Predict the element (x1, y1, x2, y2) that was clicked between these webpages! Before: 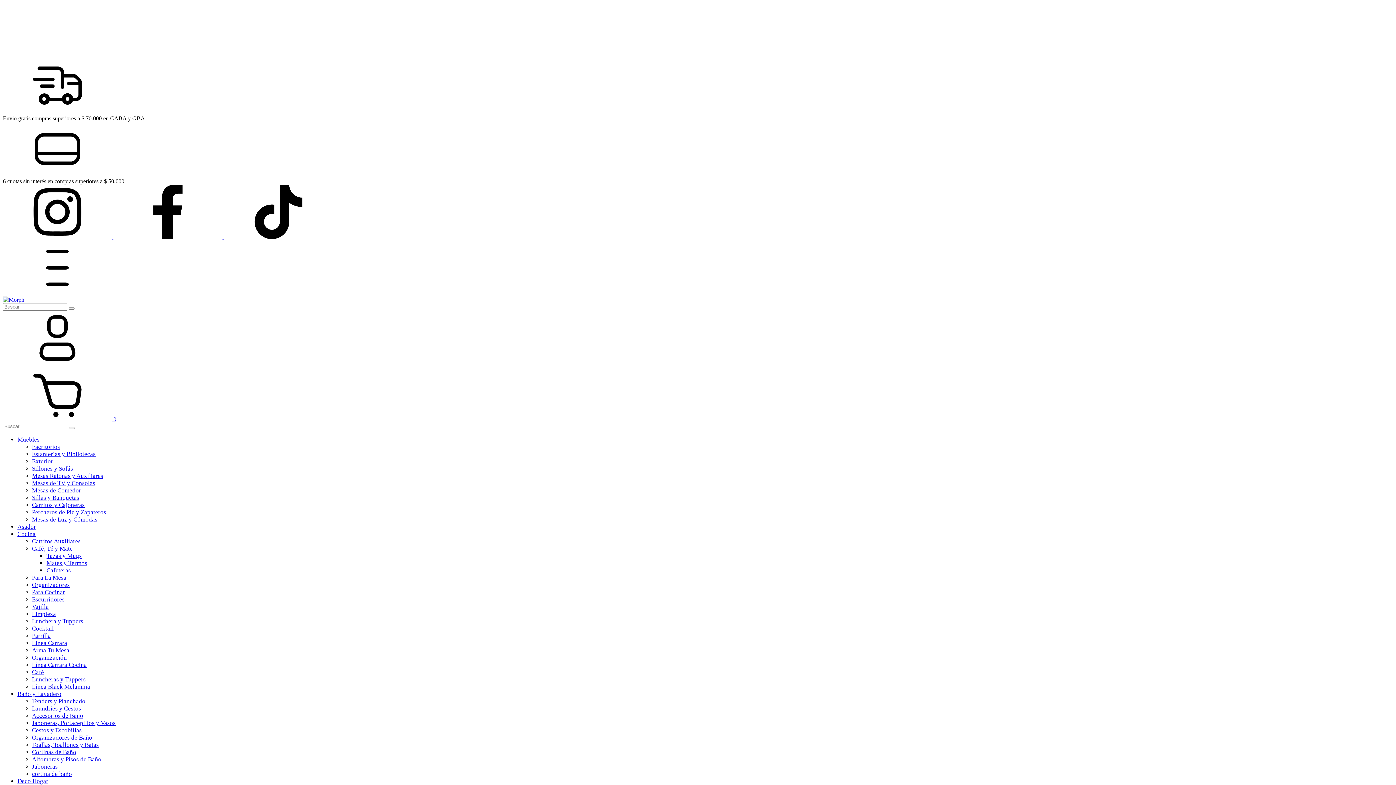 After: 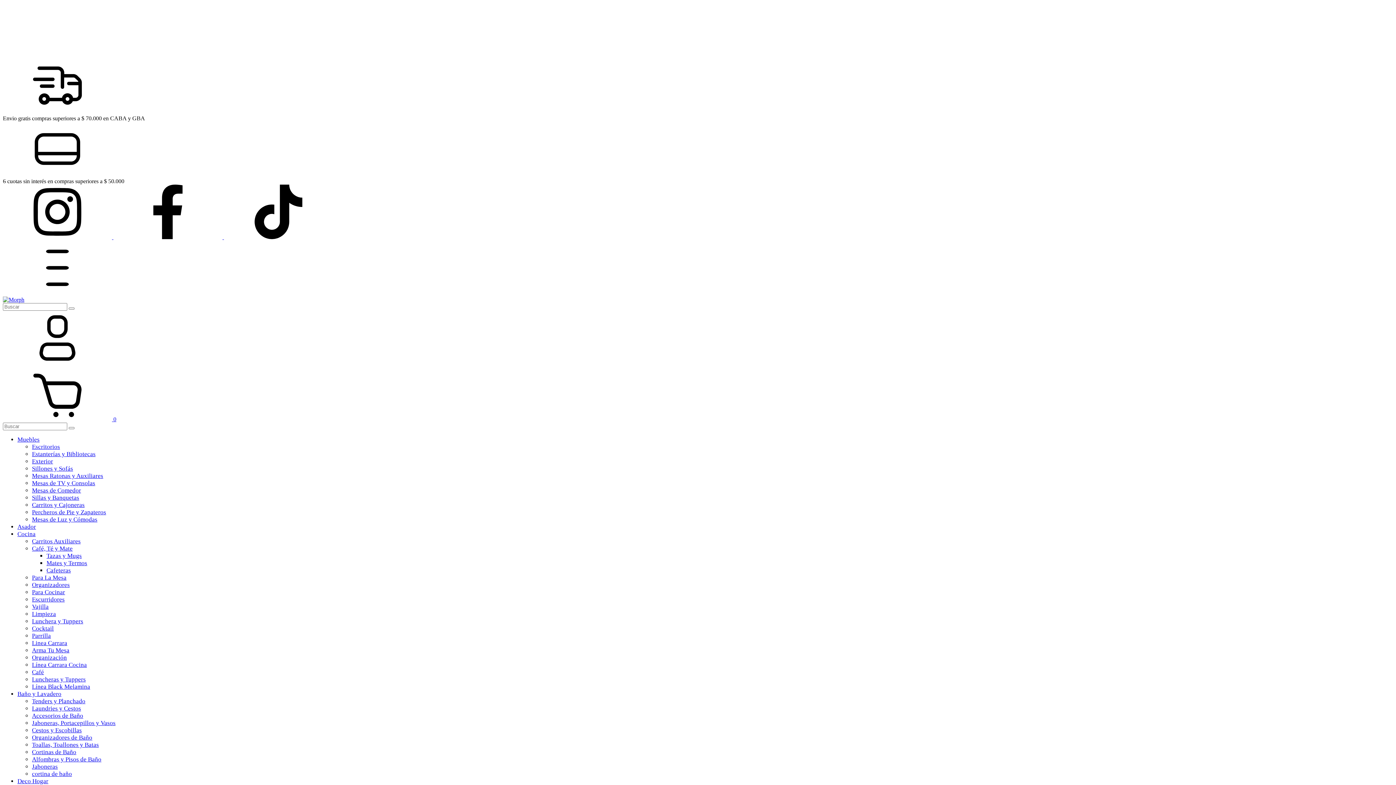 Action: label: Mesas Ratonas y Auxiliares bbox: (32, 472, 103, 479)